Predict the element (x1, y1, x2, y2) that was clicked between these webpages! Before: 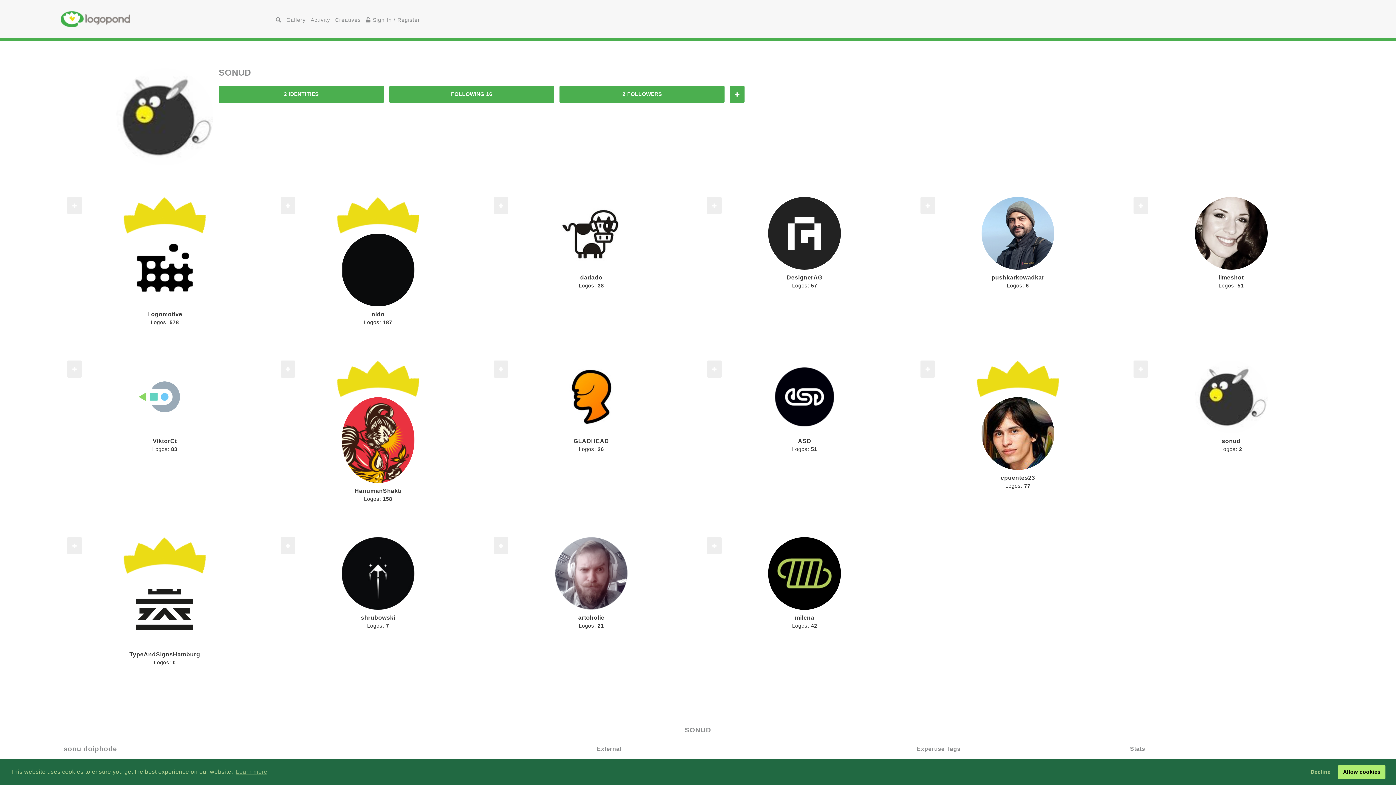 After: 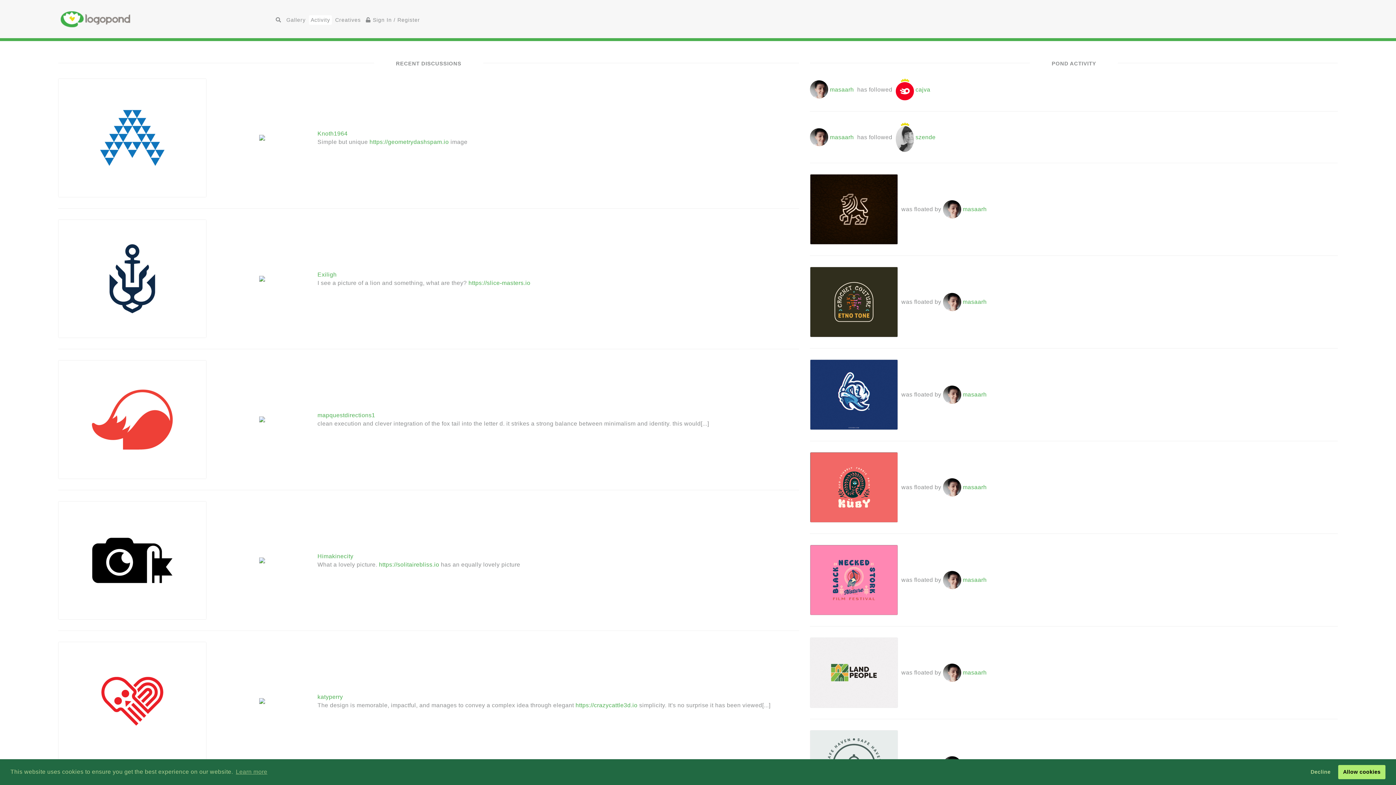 Action: bbox: (309, 15, 332, 24) label: Activity